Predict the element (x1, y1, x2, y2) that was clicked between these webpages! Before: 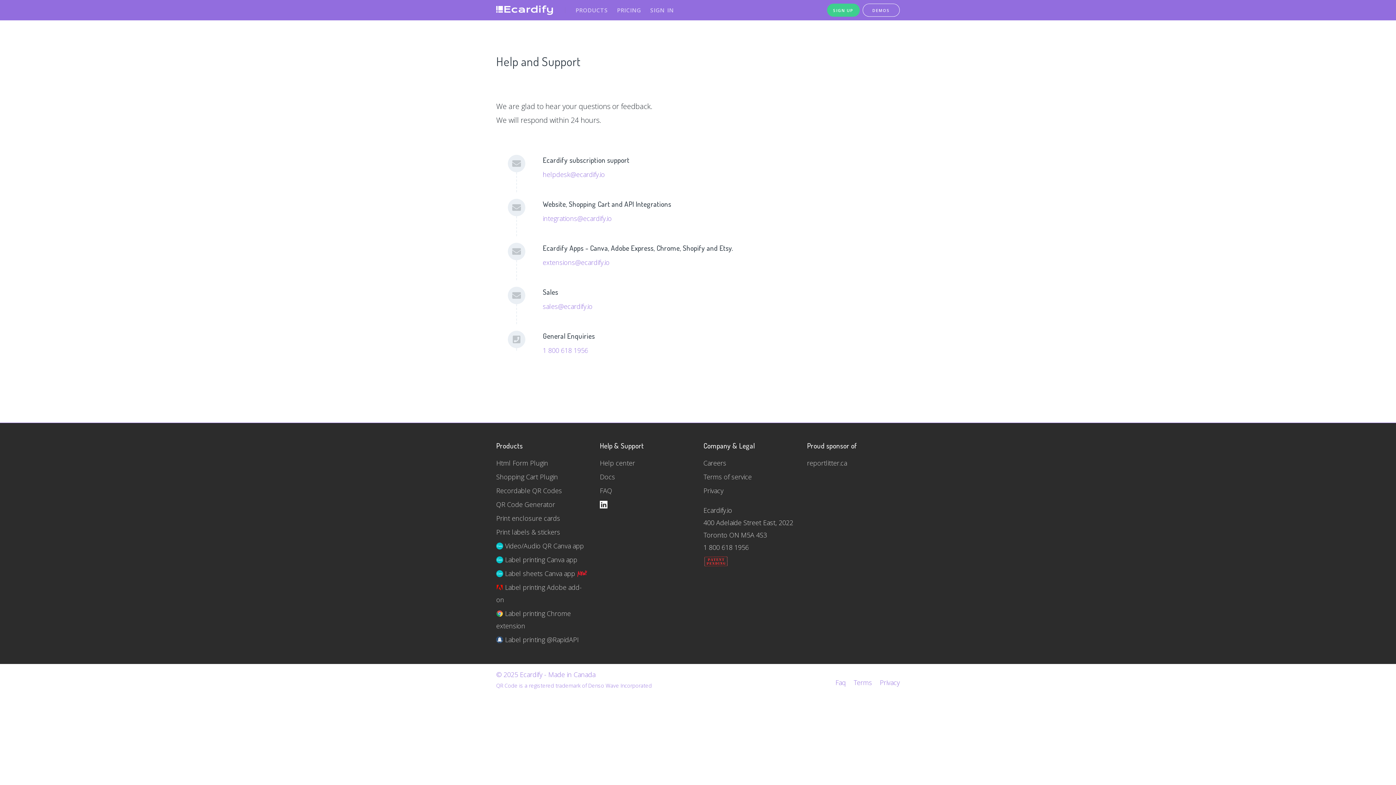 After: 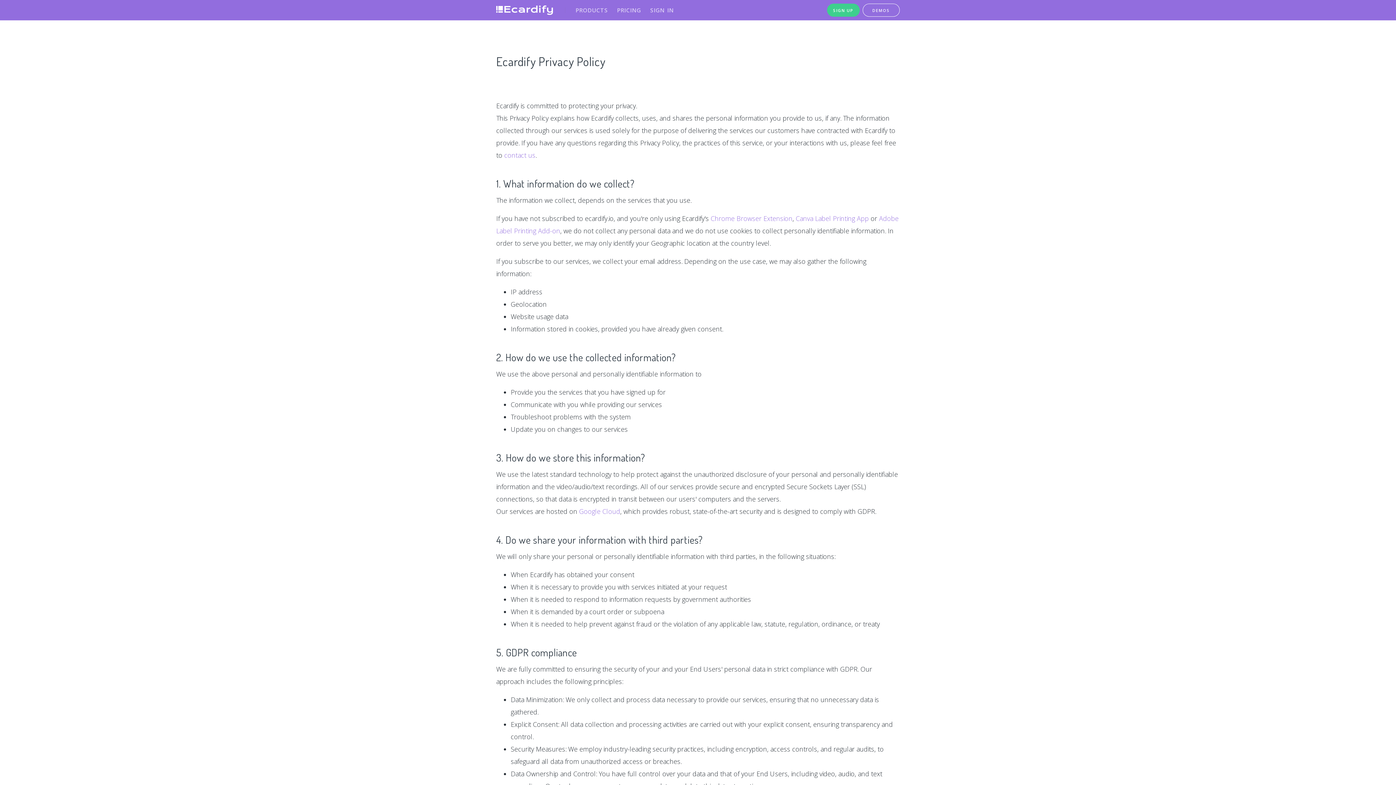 Action: label: Privacy bbox: (874, 678, 900, 687)